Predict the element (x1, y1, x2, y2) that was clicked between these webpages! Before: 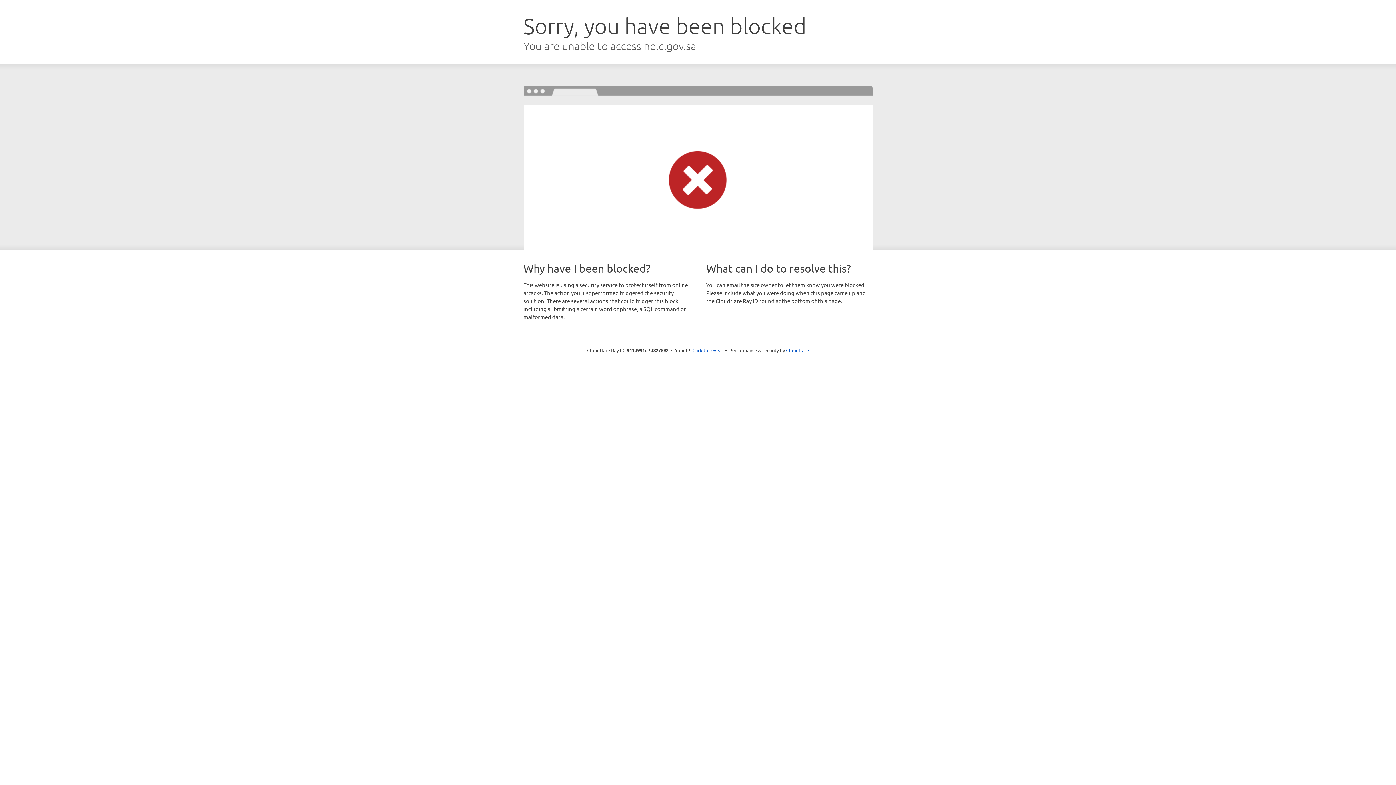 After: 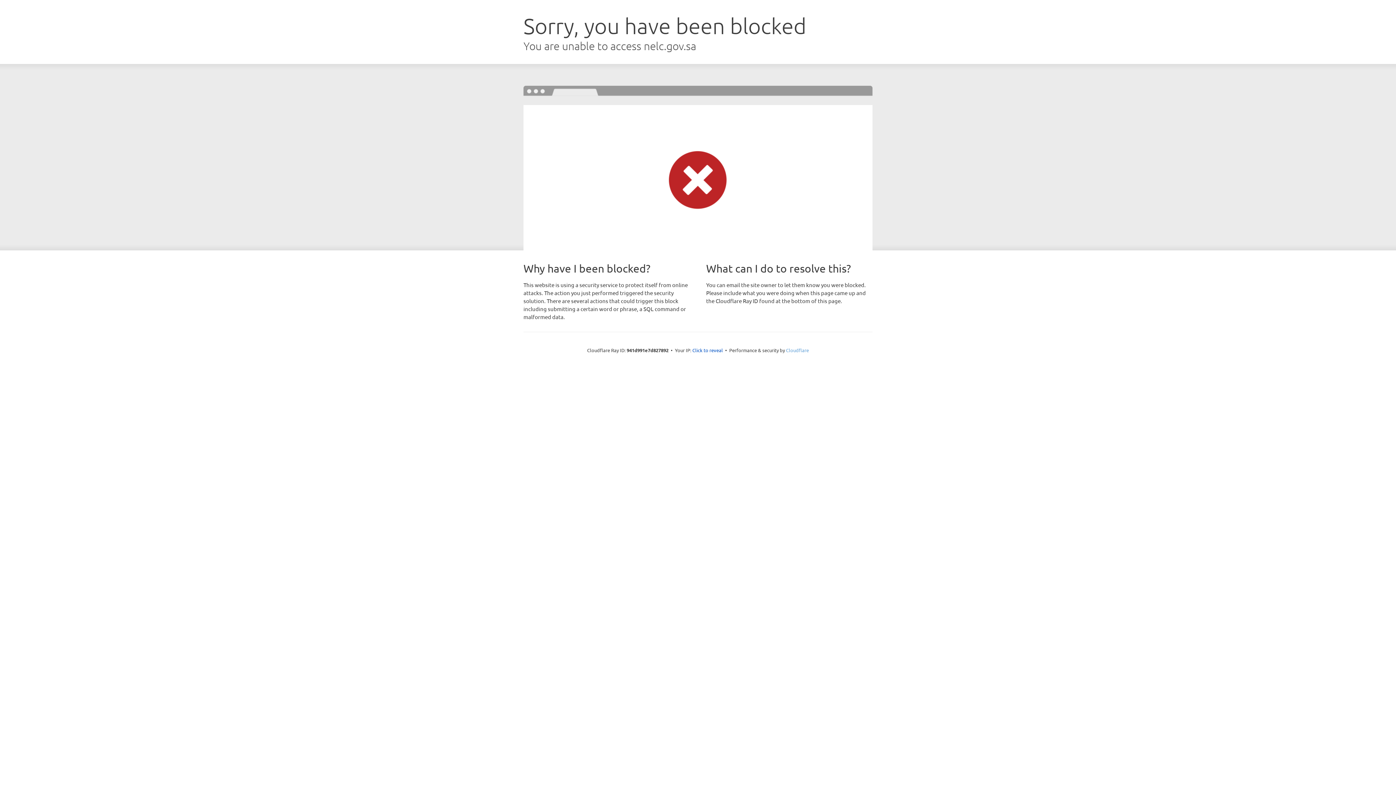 Action: bbox: (786, 347, 809, 353) label: Cloudflare